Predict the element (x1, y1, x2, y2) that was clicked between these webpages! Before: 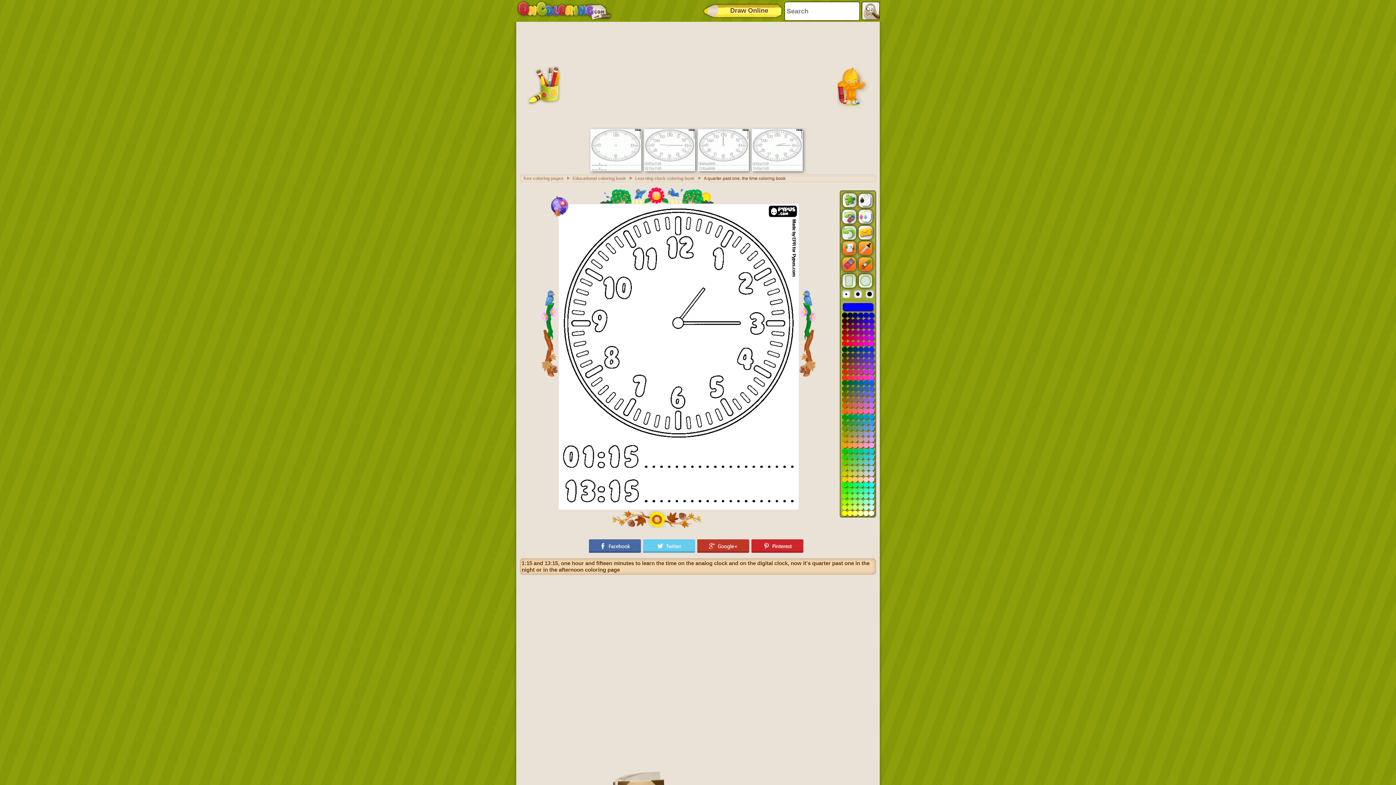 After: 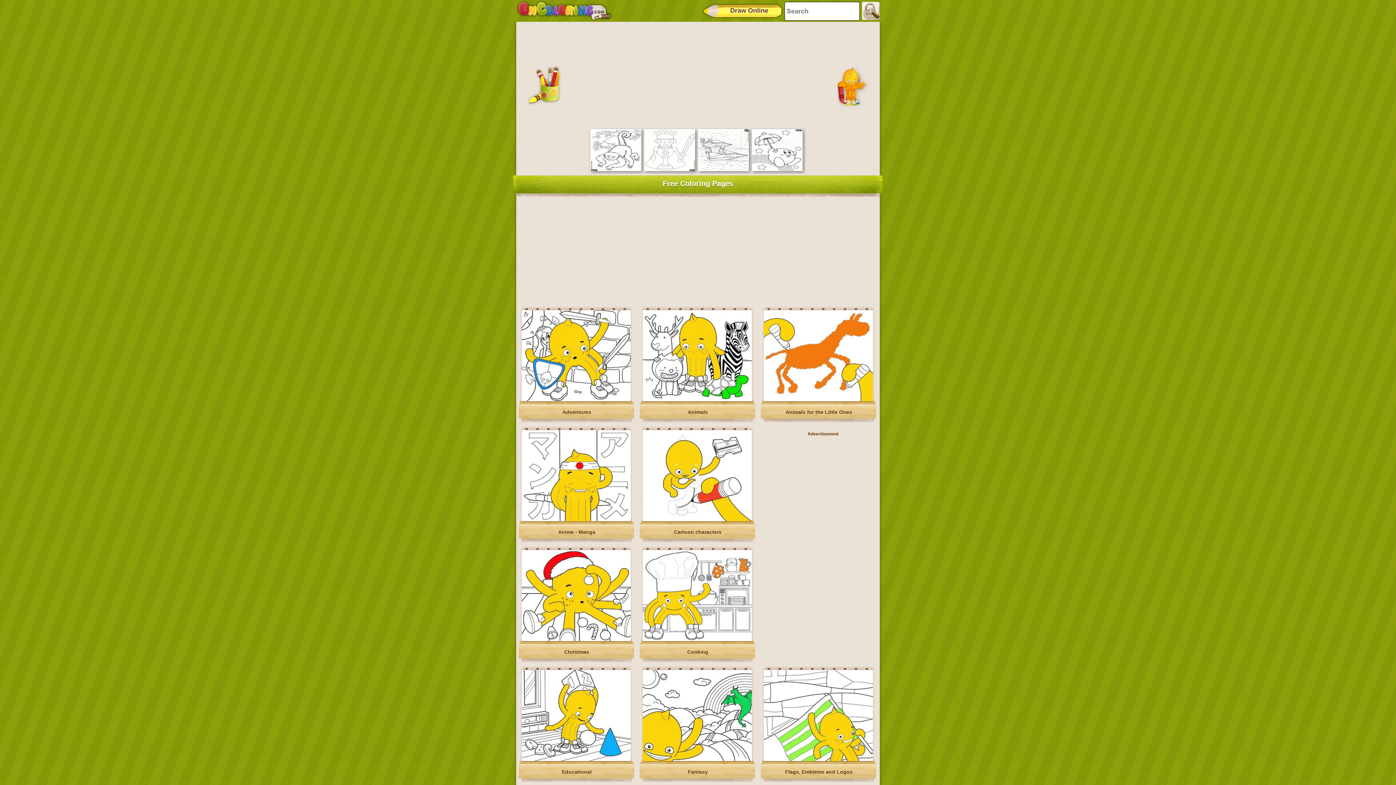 Action: label: free coloring pages bbox: (523, 176, 570, 181)